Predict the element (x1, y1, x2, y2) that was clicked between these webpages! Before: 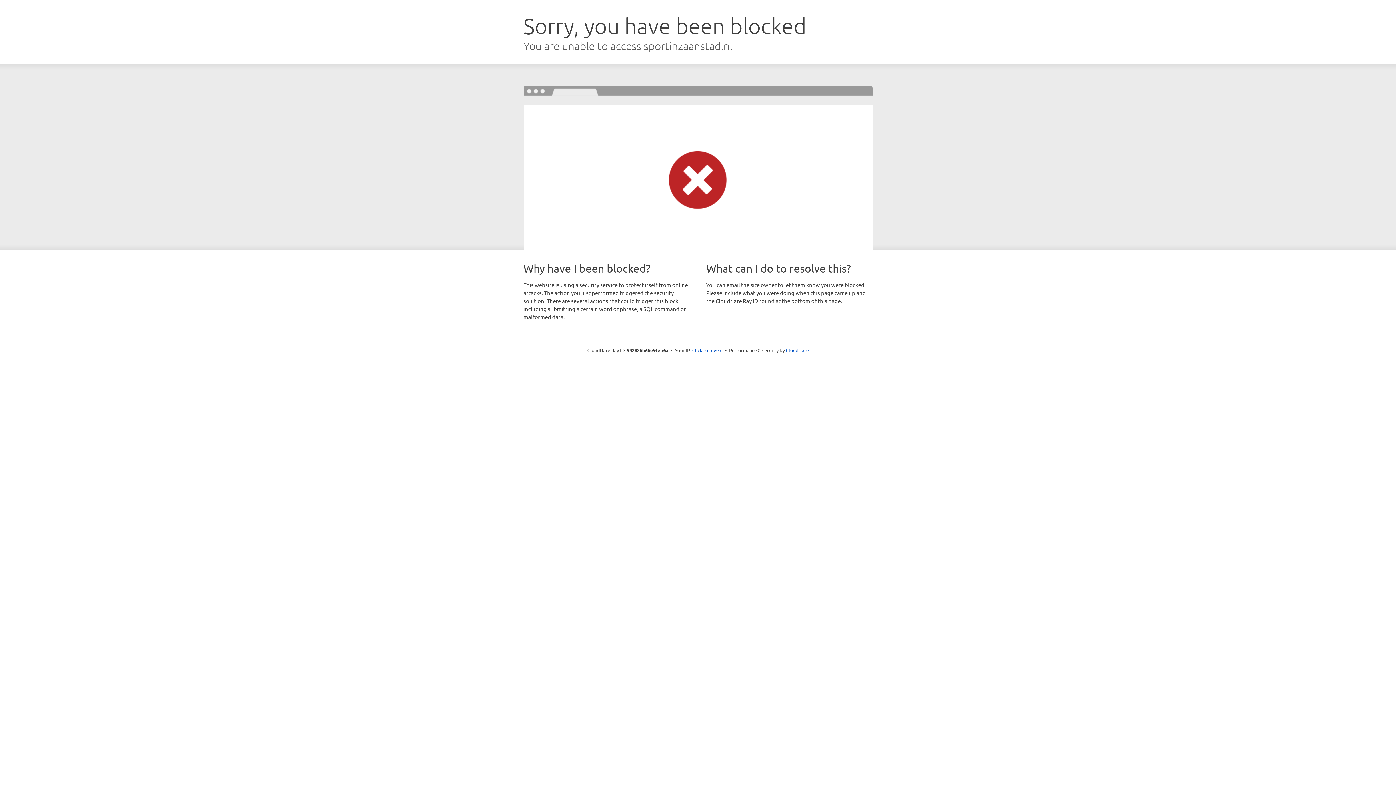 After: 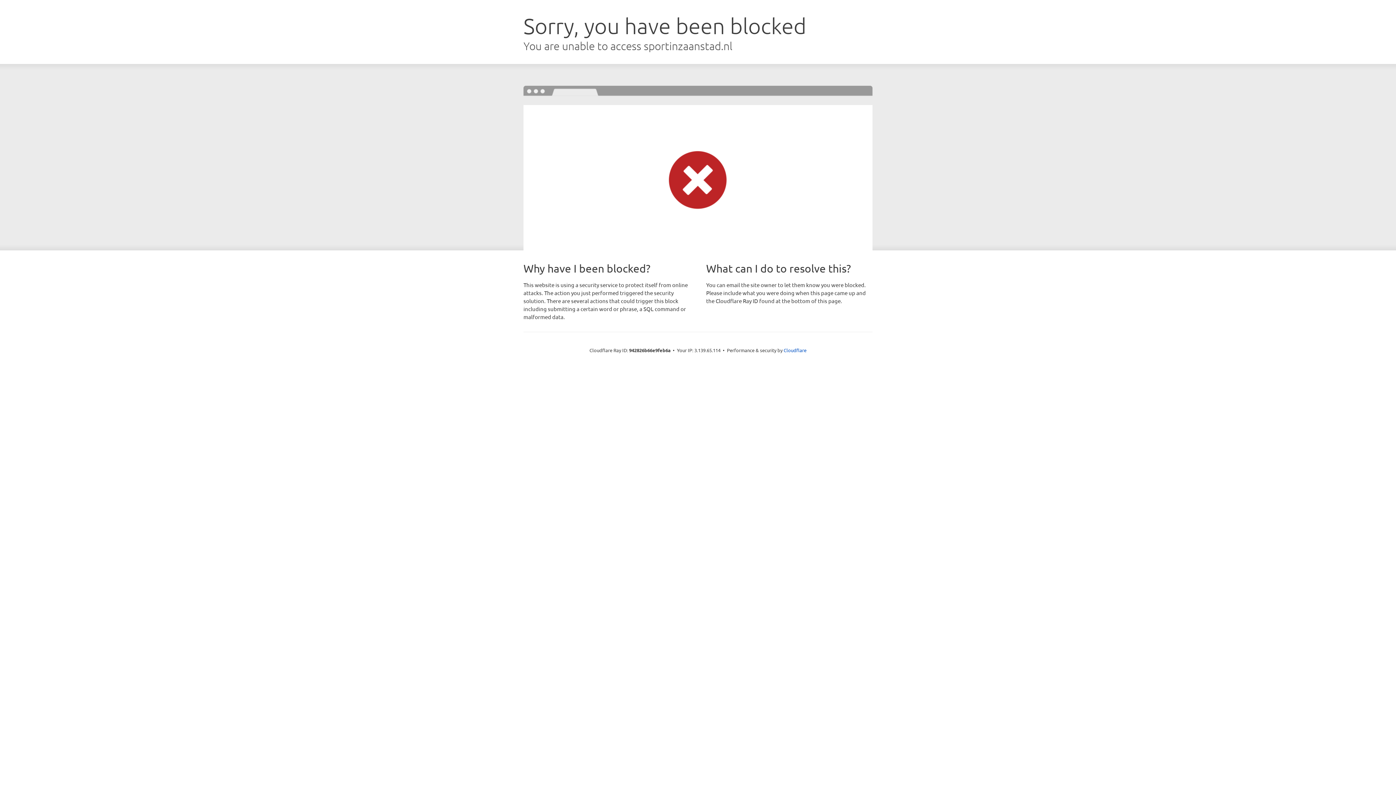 Action: label: Click to reveal bbox: (692, 346, 722, 353)